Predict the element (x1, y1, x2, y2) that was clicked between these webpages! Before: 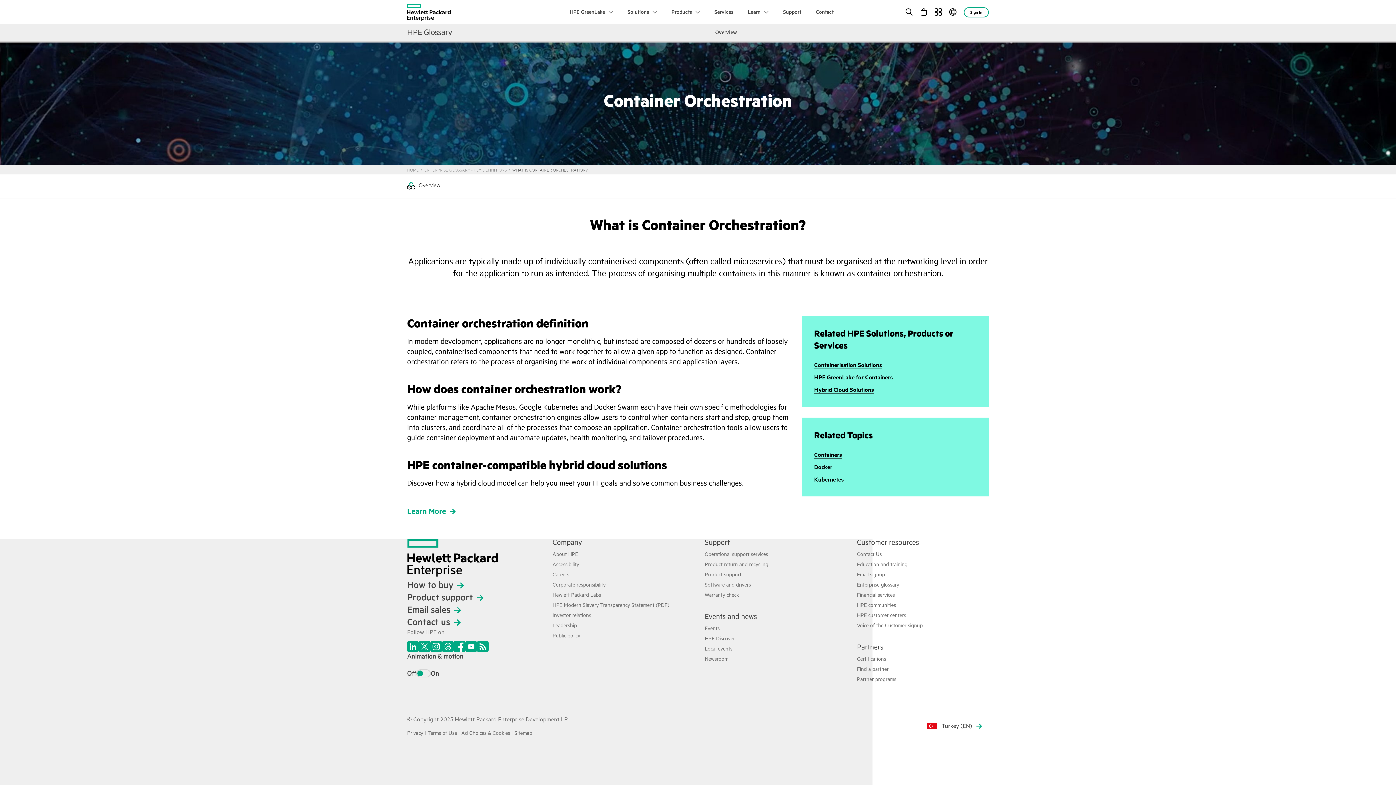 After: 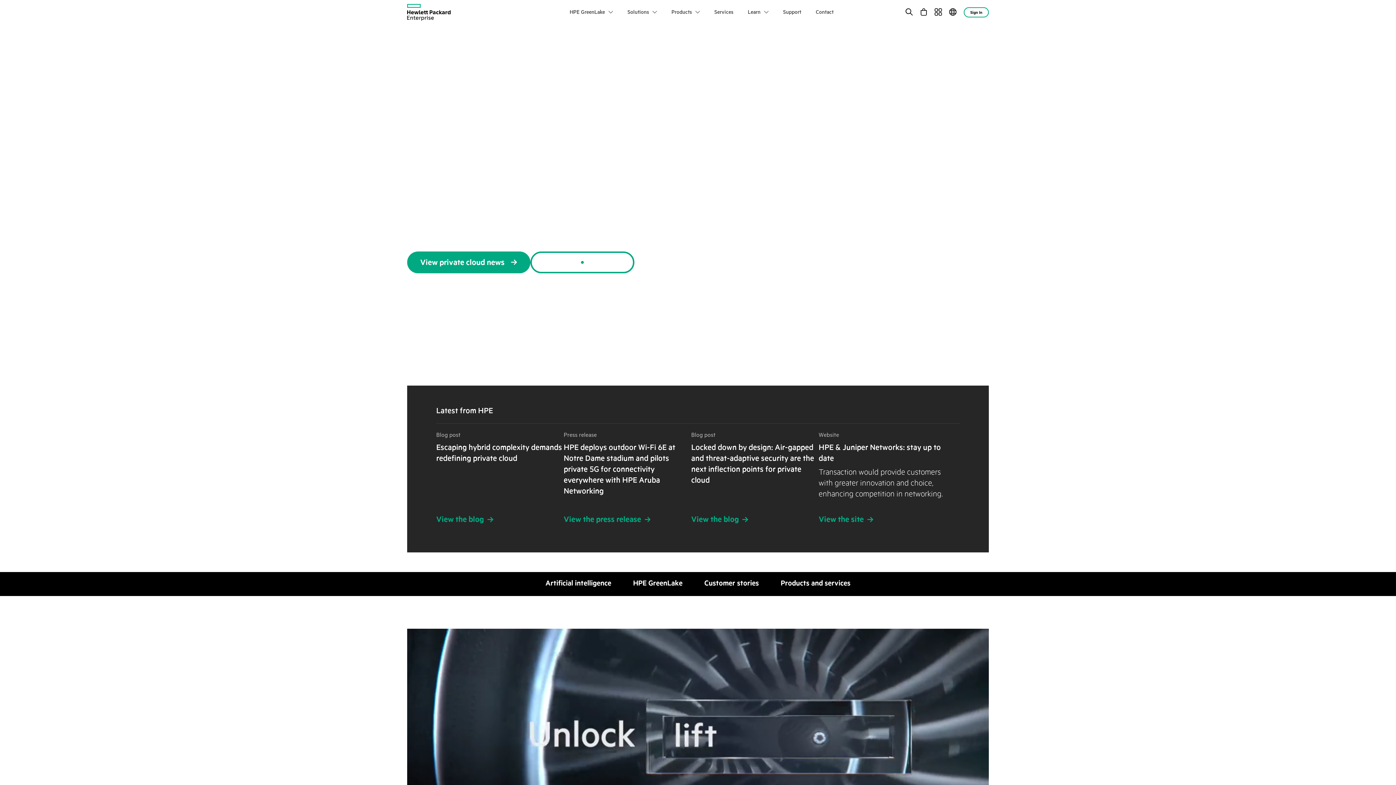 Action: bbox: (407, 0, 450, 24) label: Hewlett Packard Enterprise